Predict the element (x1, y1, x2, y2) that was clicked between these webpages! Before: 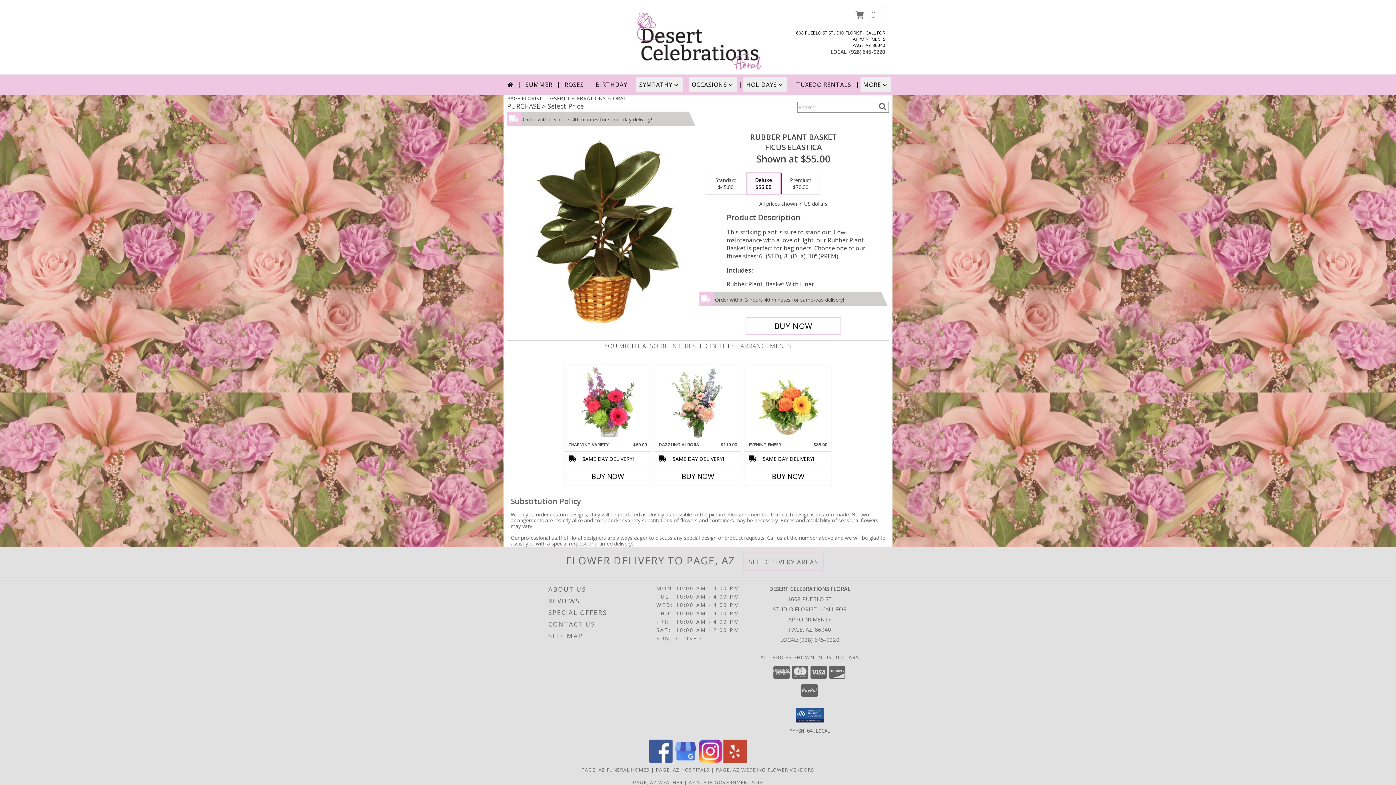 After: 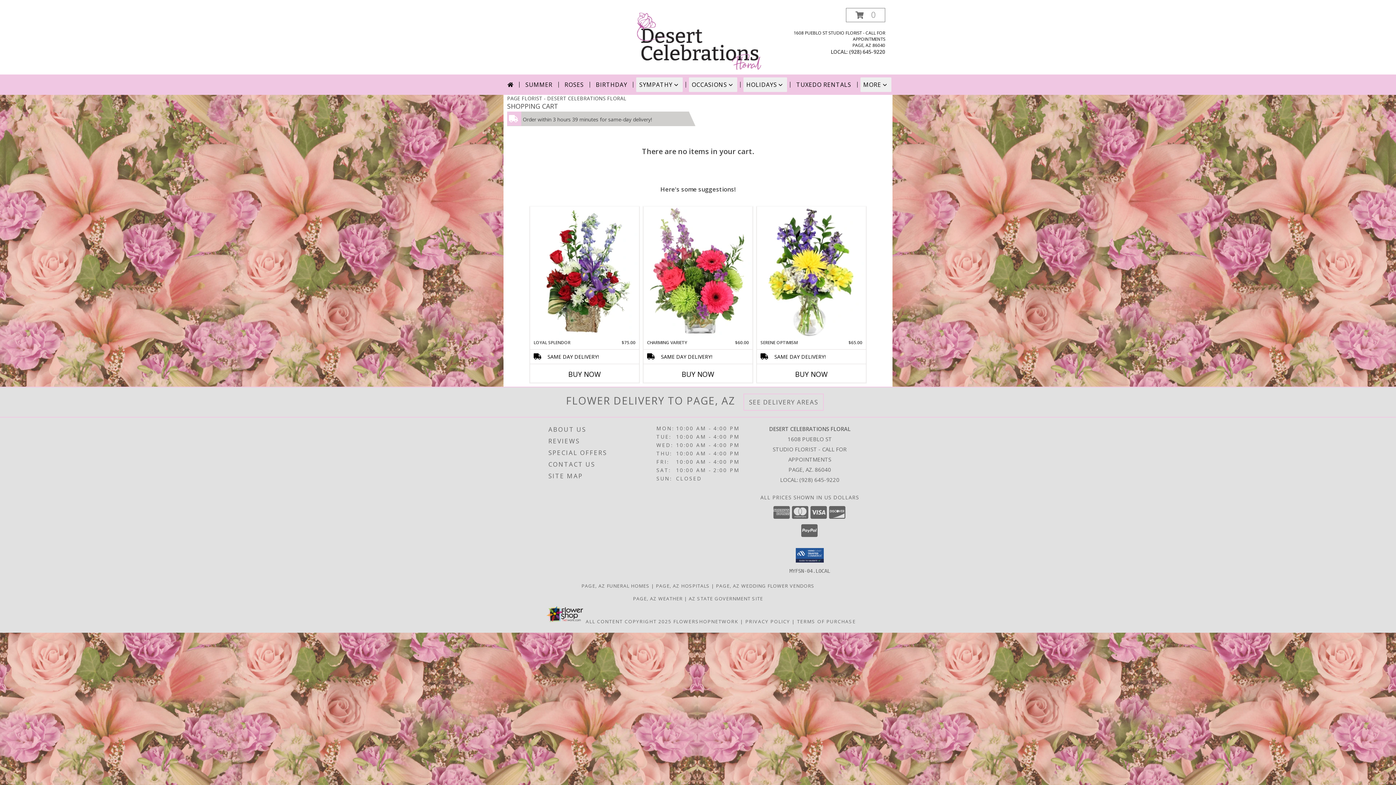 Action: bbox: (846, 8, 885, 22) label: View Items in Cart